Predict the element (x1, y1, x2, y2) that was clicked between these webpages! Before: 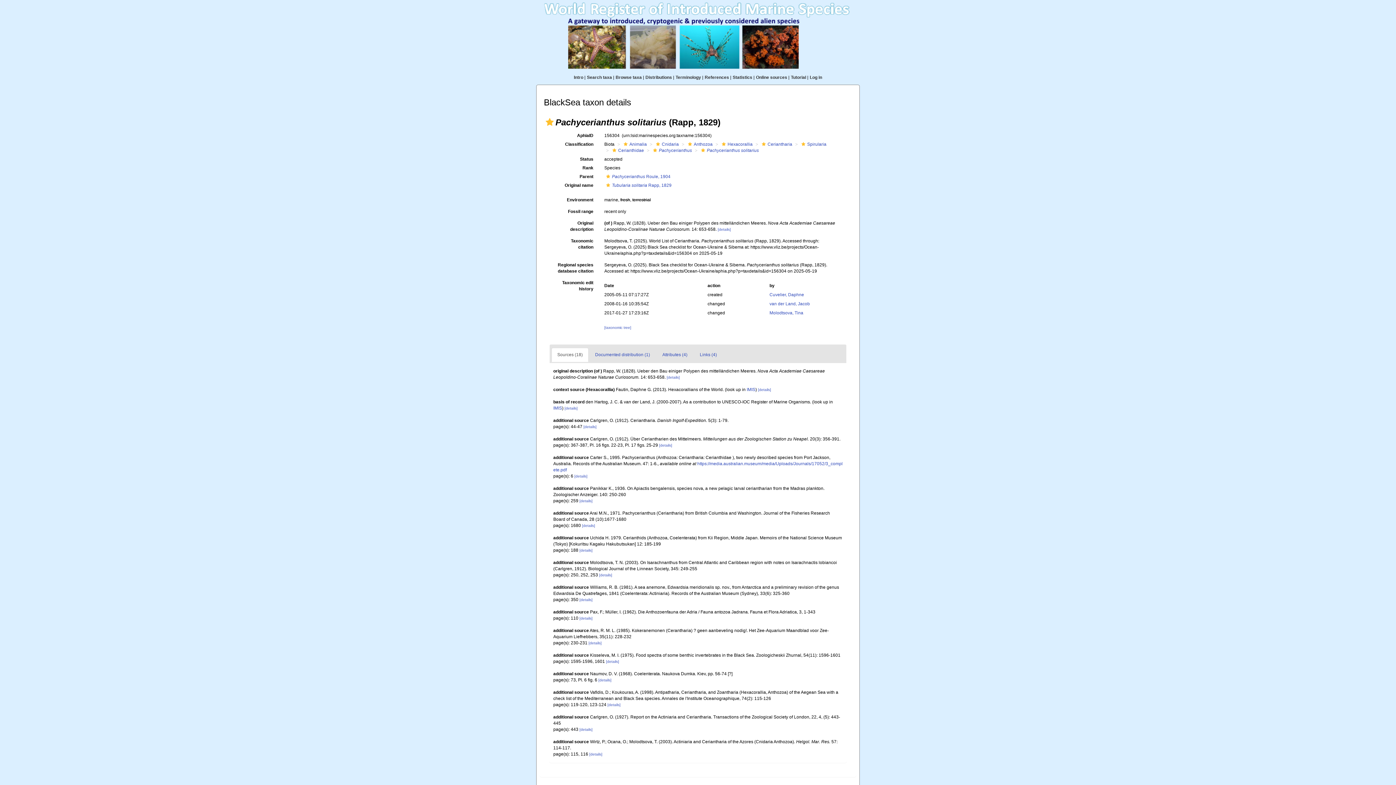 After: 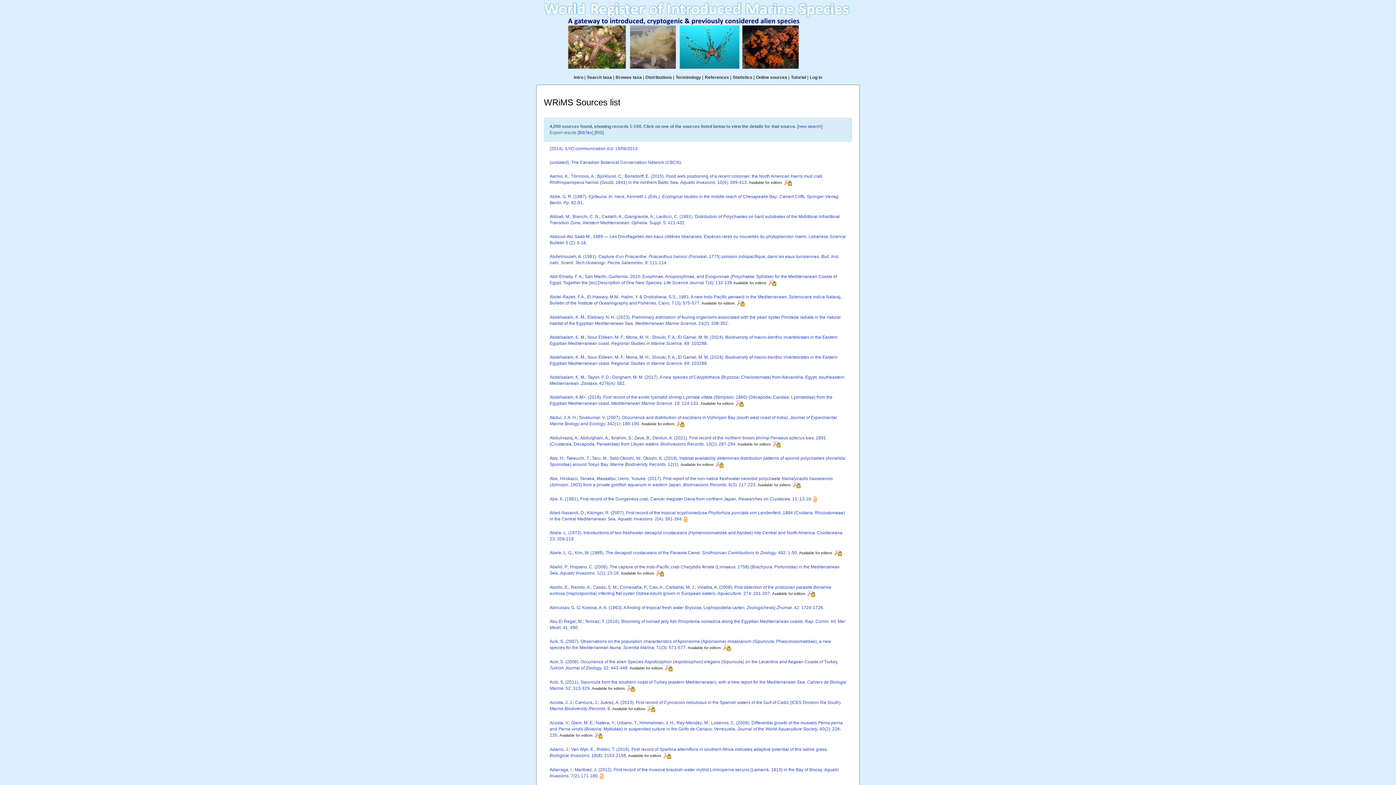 Action: bbox: (704, 74, 729, 80) label: References